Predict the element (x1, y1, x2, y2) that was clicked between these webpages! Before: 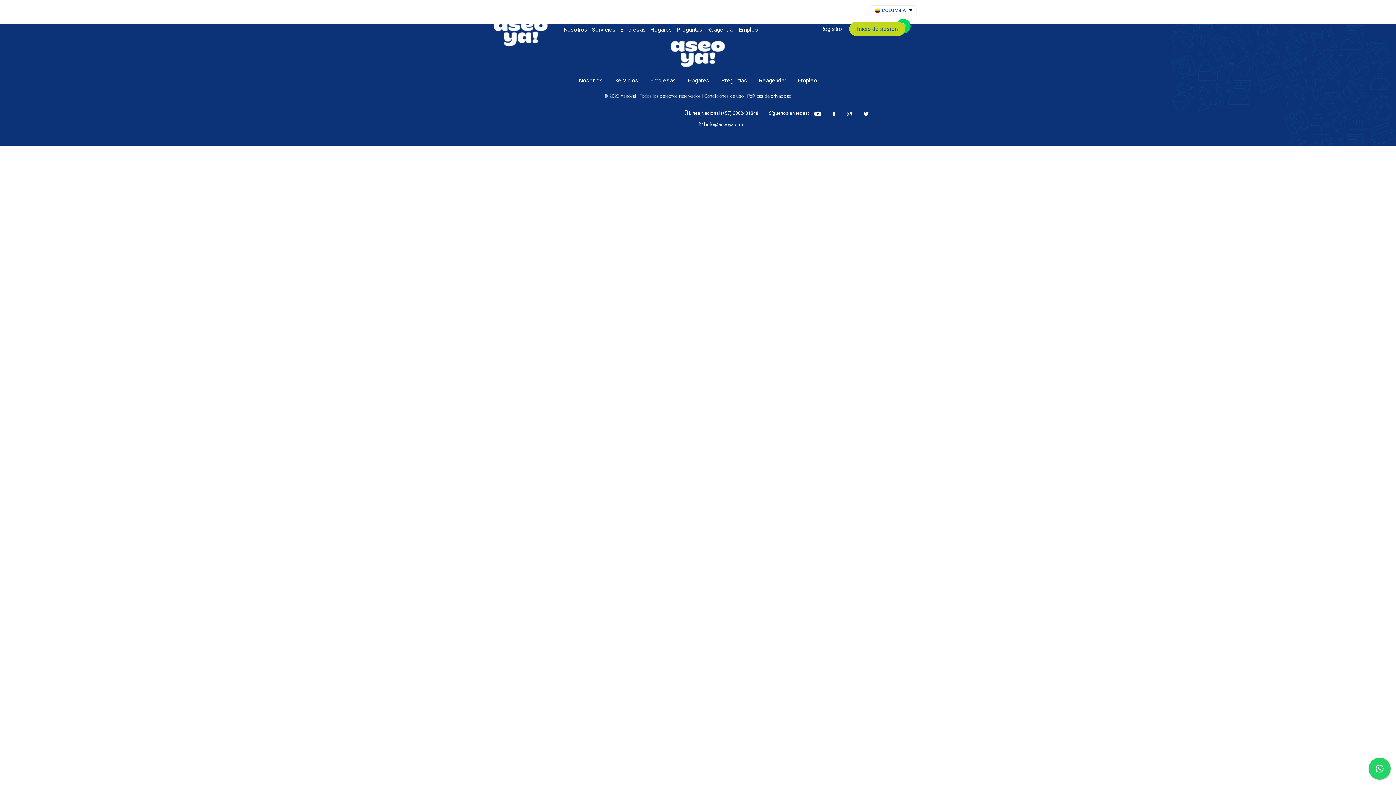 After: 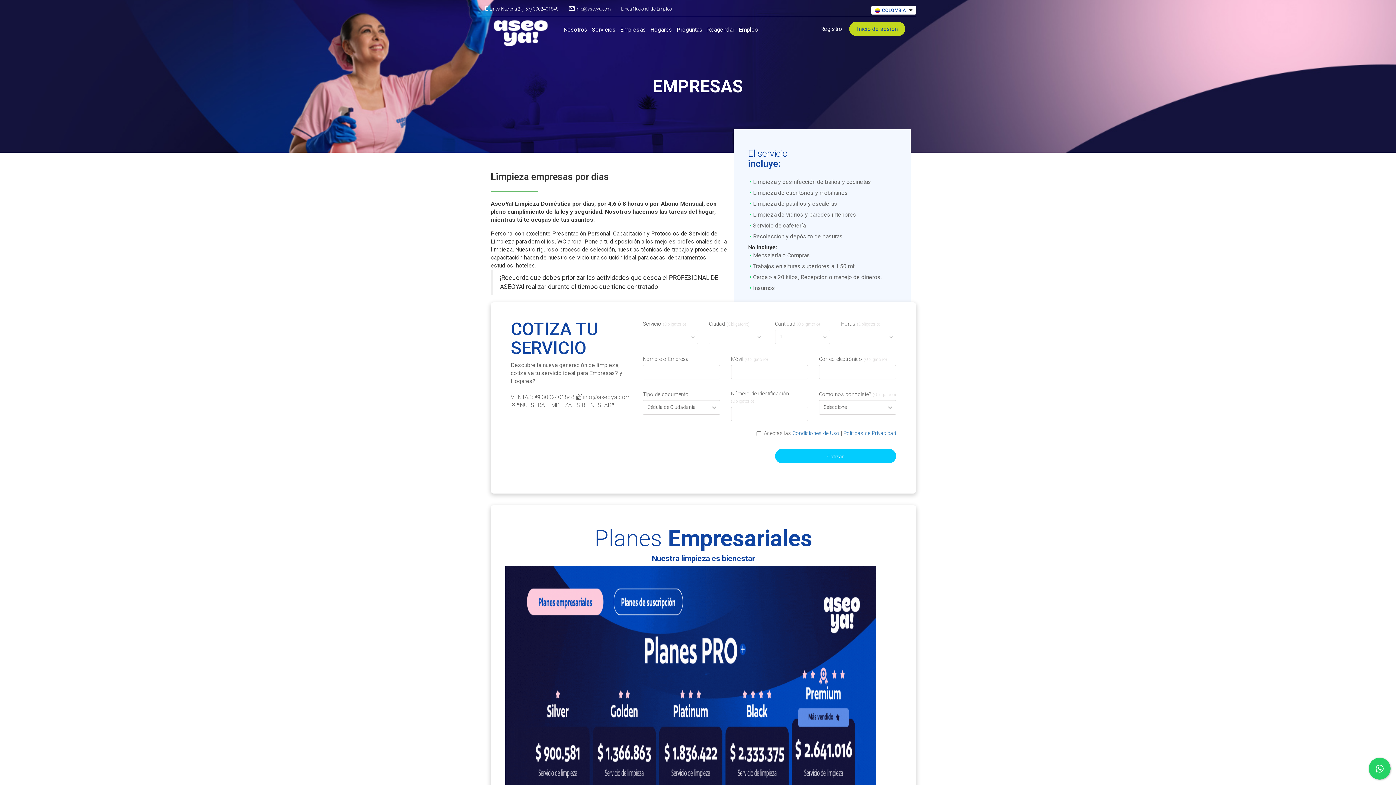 Action: label: Empresas bbox: (644, 73, 681, 88)